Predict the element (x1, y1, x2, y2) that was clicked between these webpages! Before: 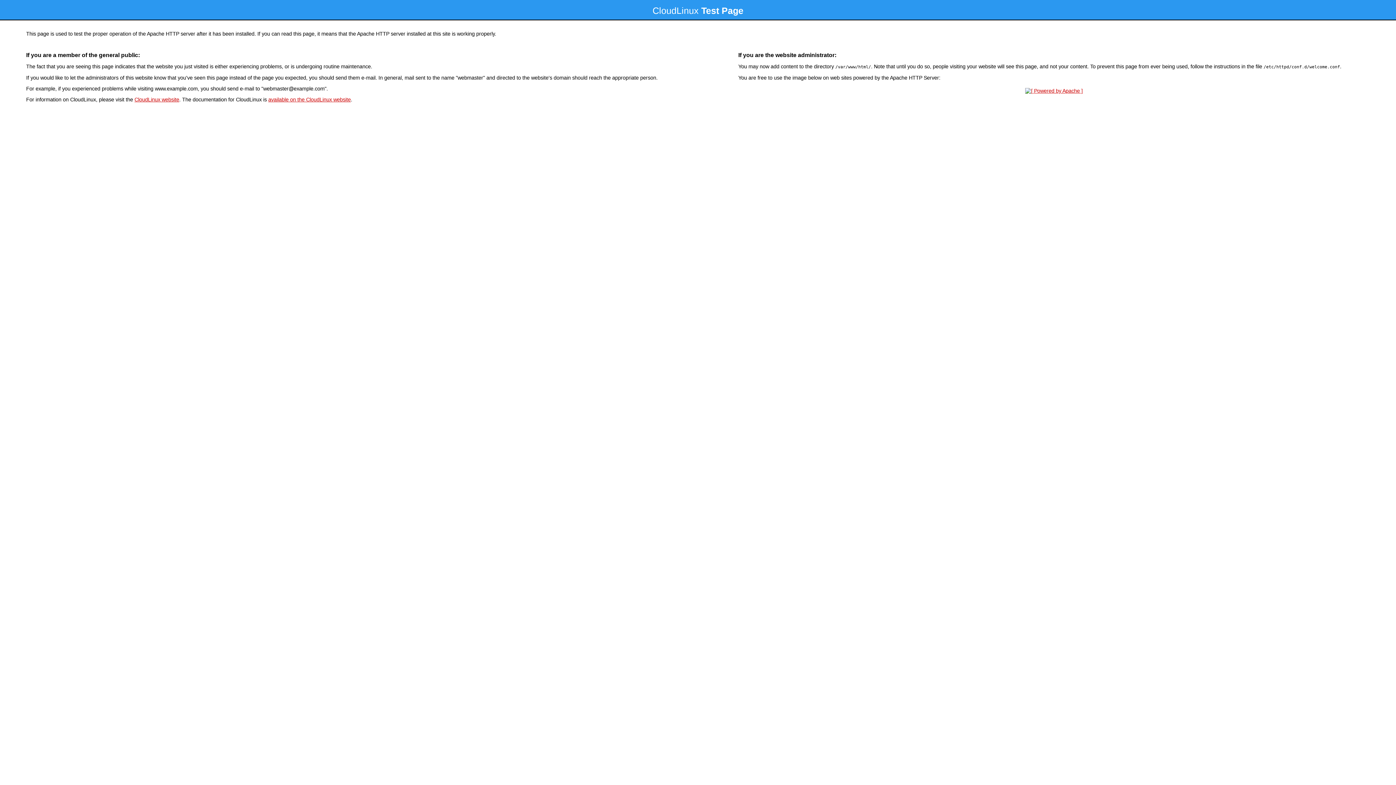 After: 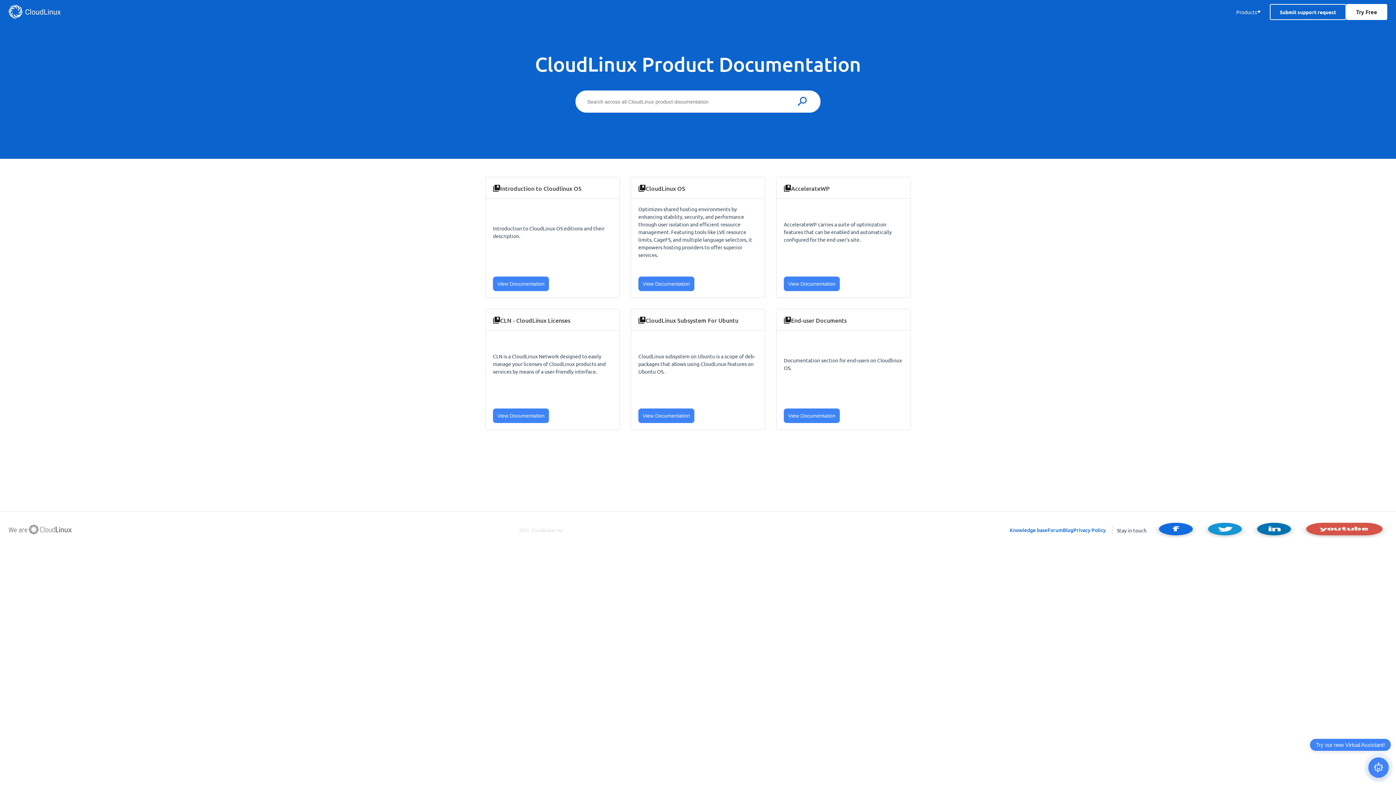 Action: label: available on the CloudLinux website bbox: (268, 96, 350, 102)